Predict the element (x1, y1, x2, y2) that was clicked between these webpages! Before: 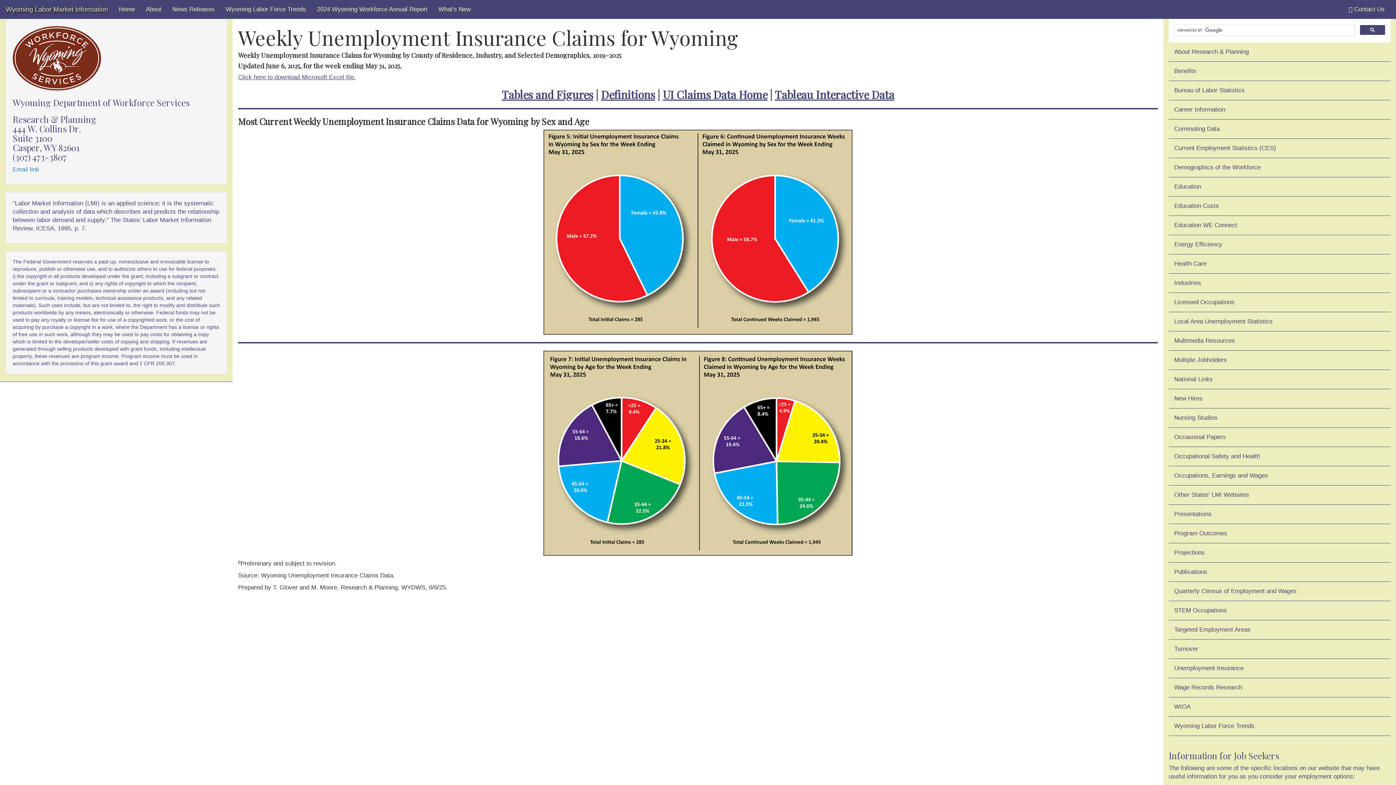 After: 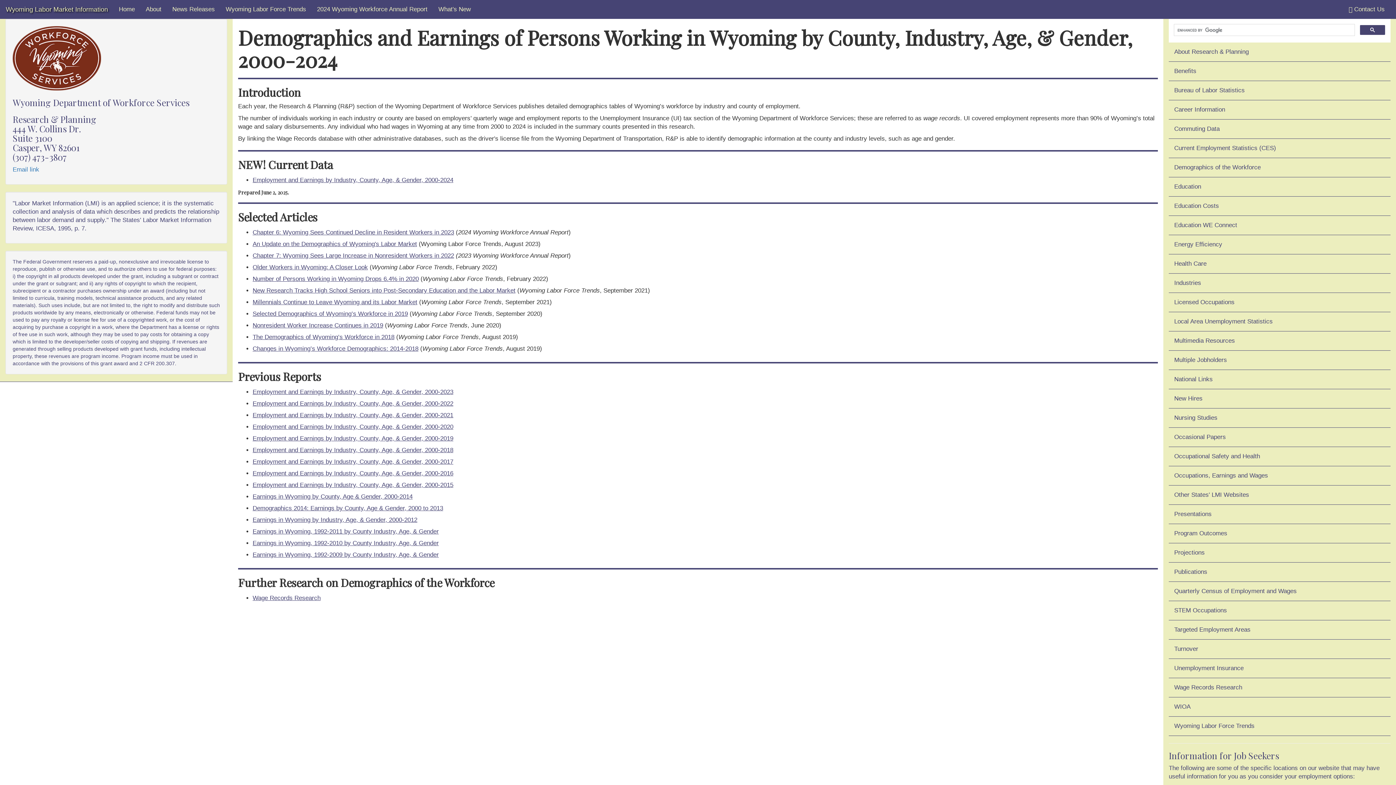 Action: bbox: (1169, 158, 1390, 177) label: Demographics of the Workforce